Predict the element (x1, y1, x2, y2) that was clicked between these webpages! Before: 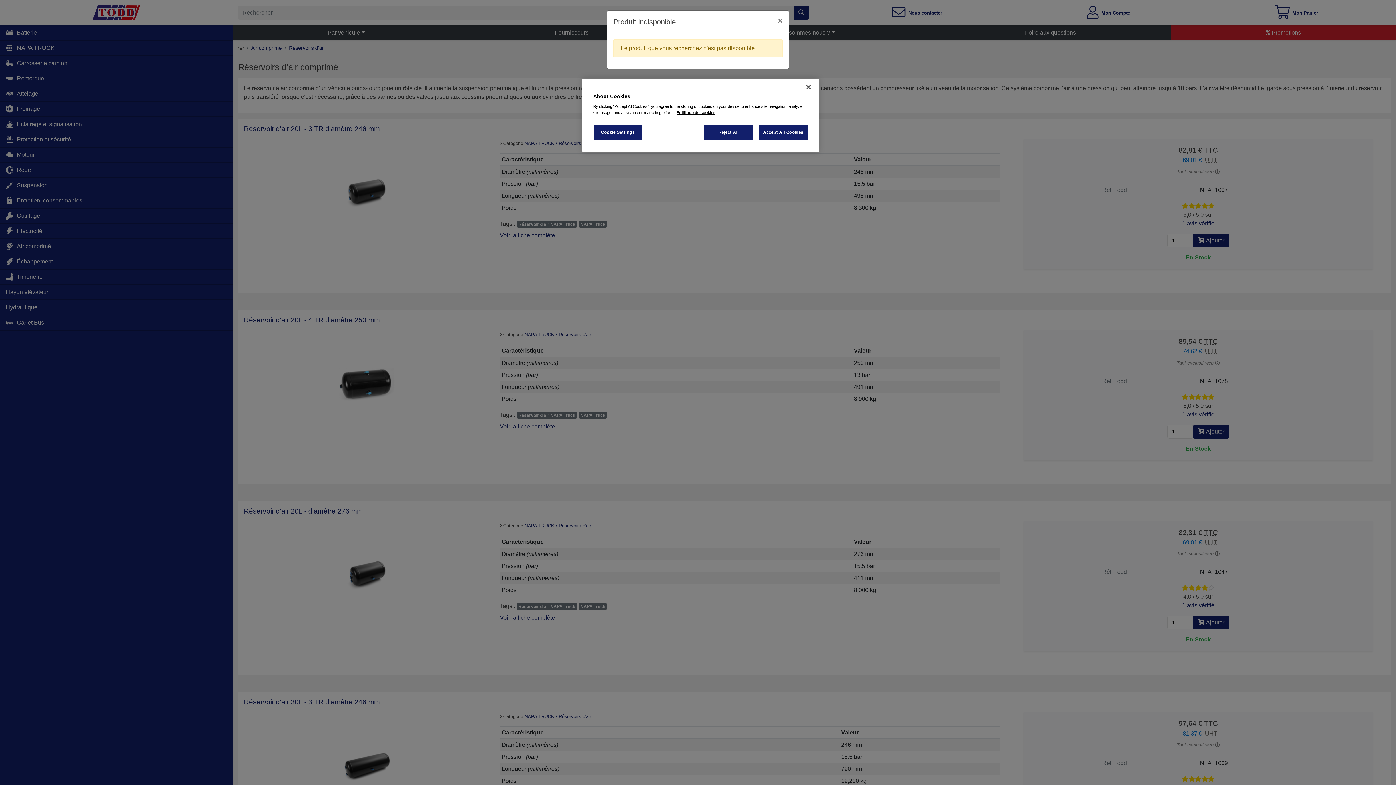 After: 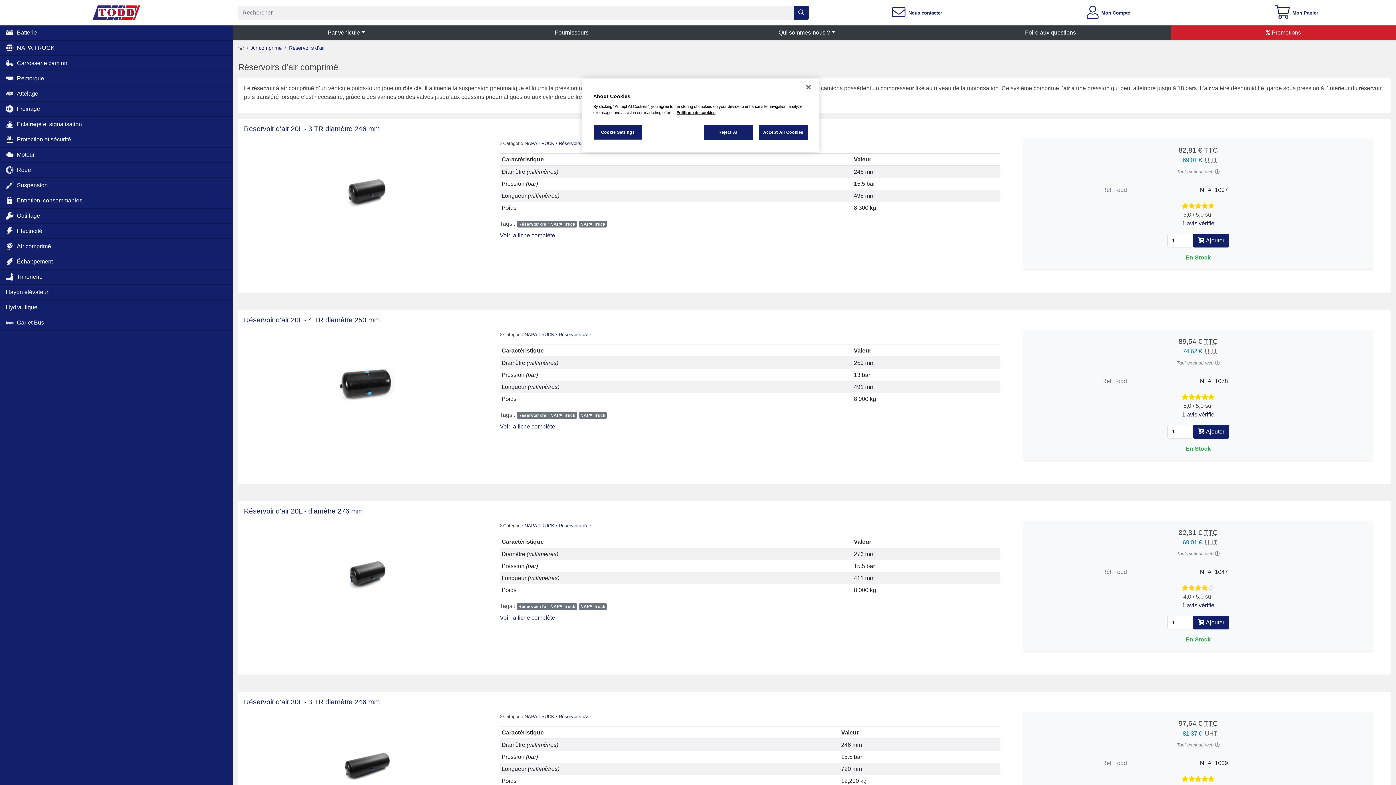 Action: label: Close bbox: (772, 10, 788, 30)